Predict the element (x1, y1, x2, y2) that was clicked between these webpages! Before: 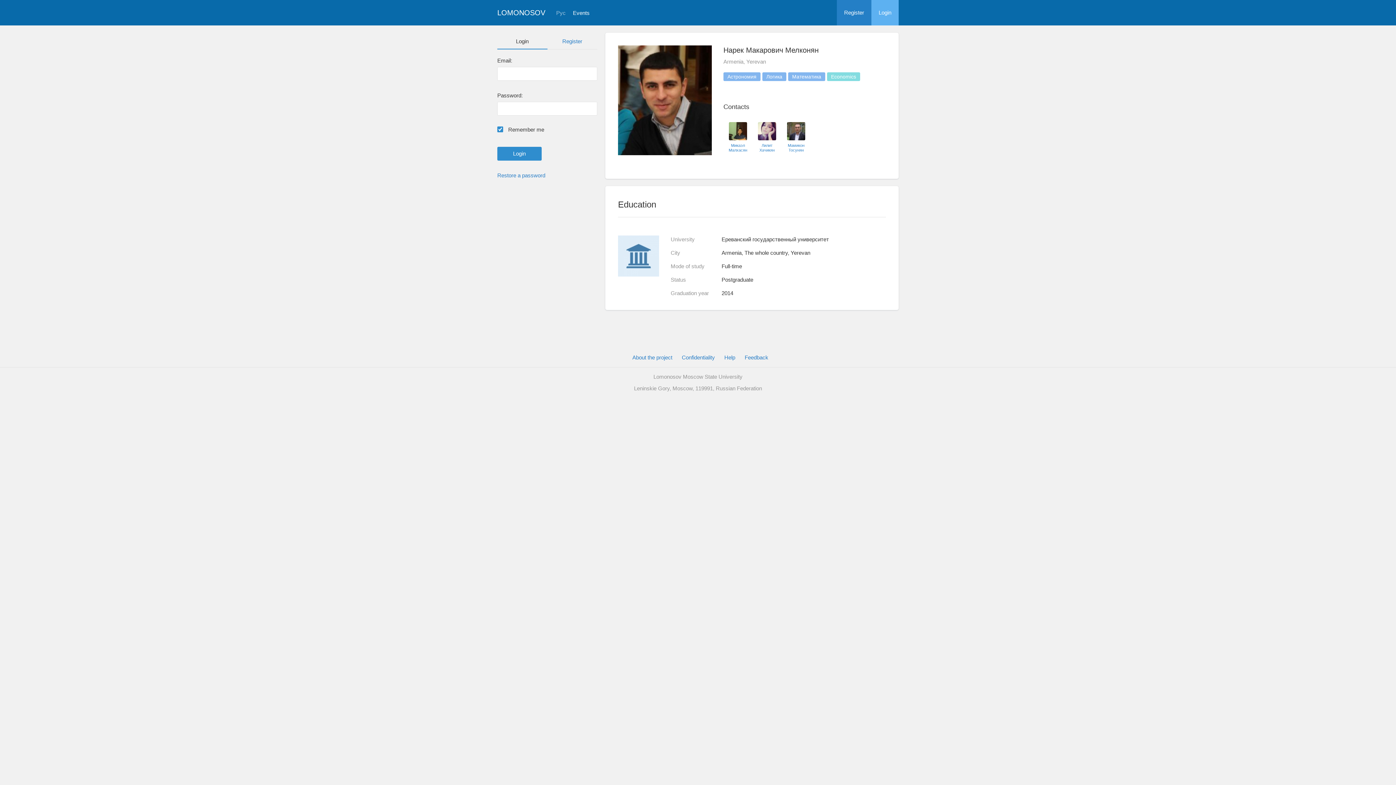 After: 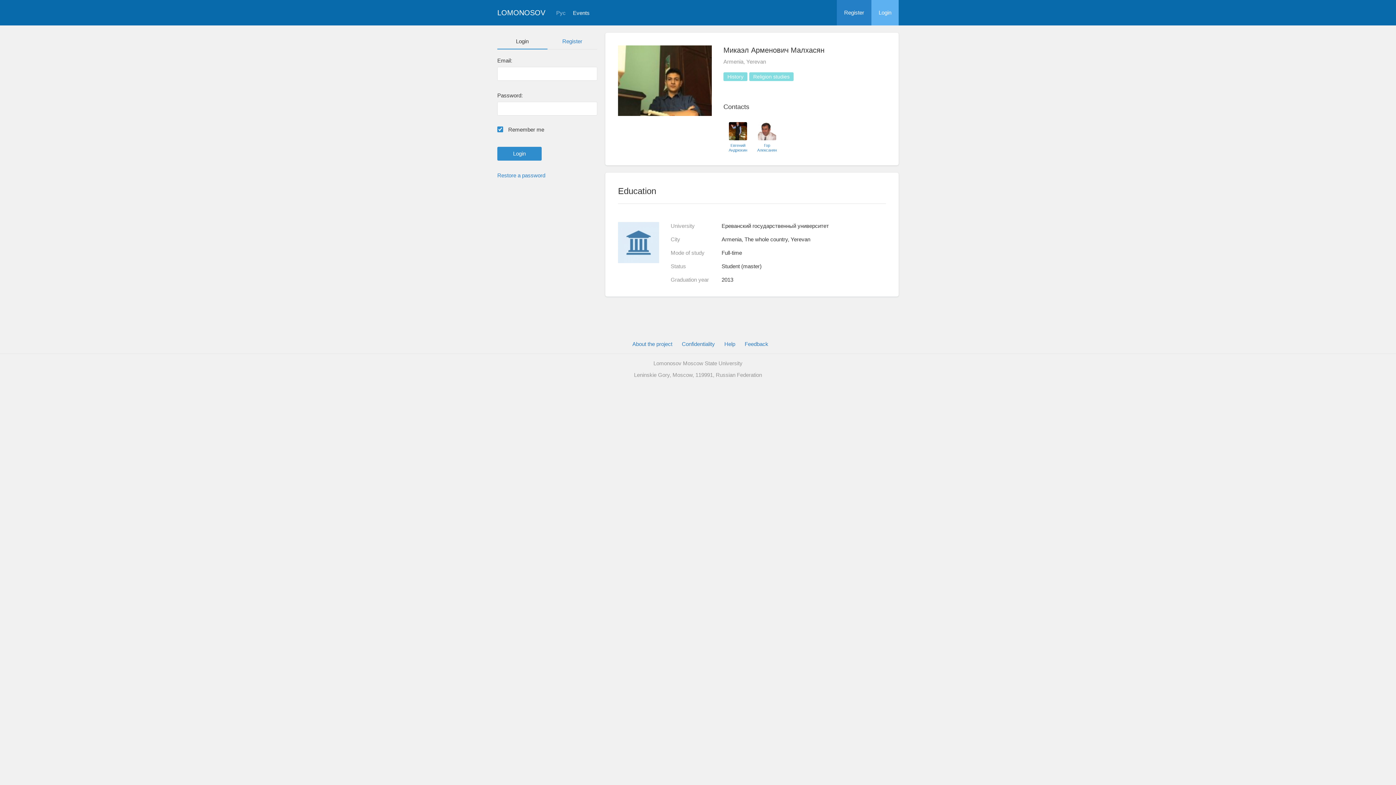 Action: label: Микаэл Малхасян bbox: (725, 143, 750, 152)